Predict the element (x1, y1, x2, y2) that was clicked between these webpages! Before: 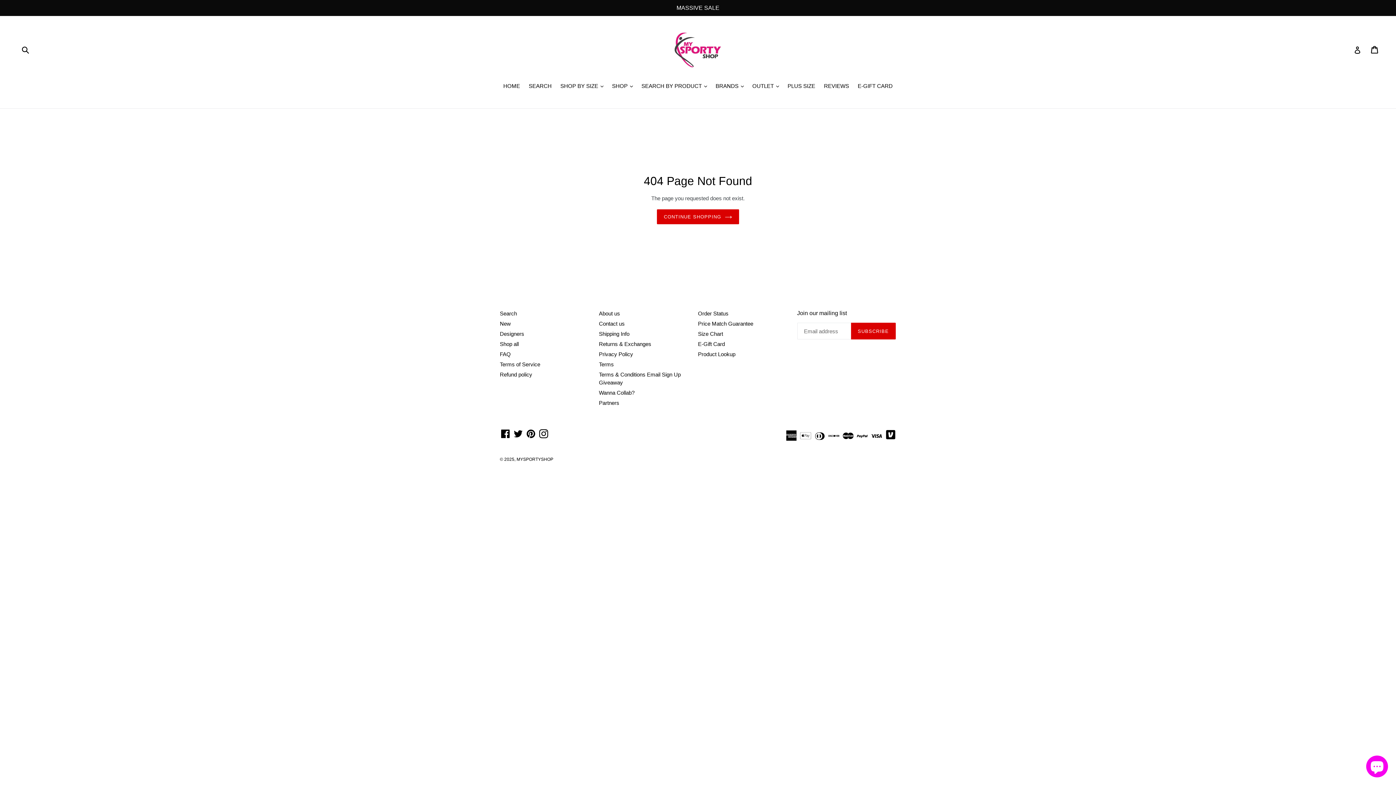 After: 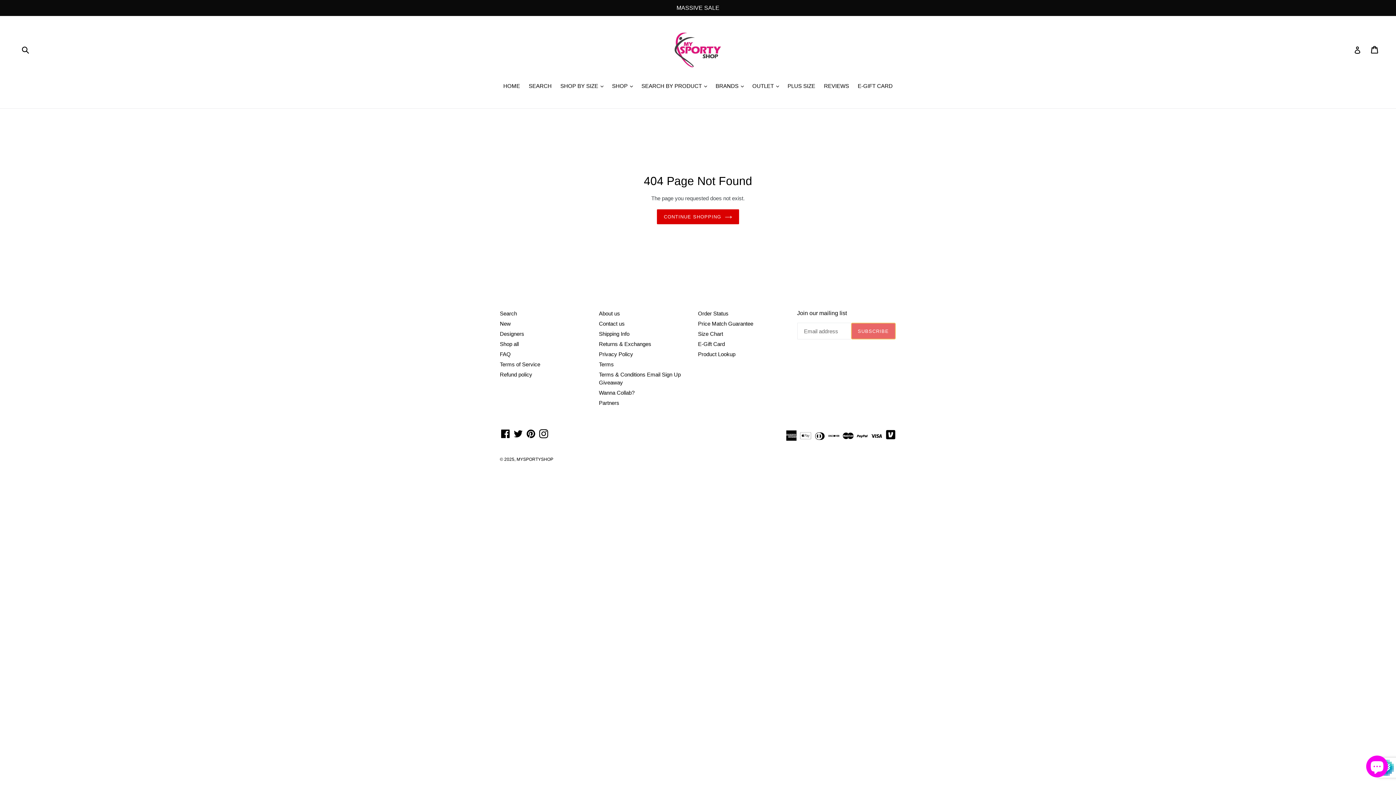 Action: label: SUBSCRIBE bbox: (851, 323, 895, 339)